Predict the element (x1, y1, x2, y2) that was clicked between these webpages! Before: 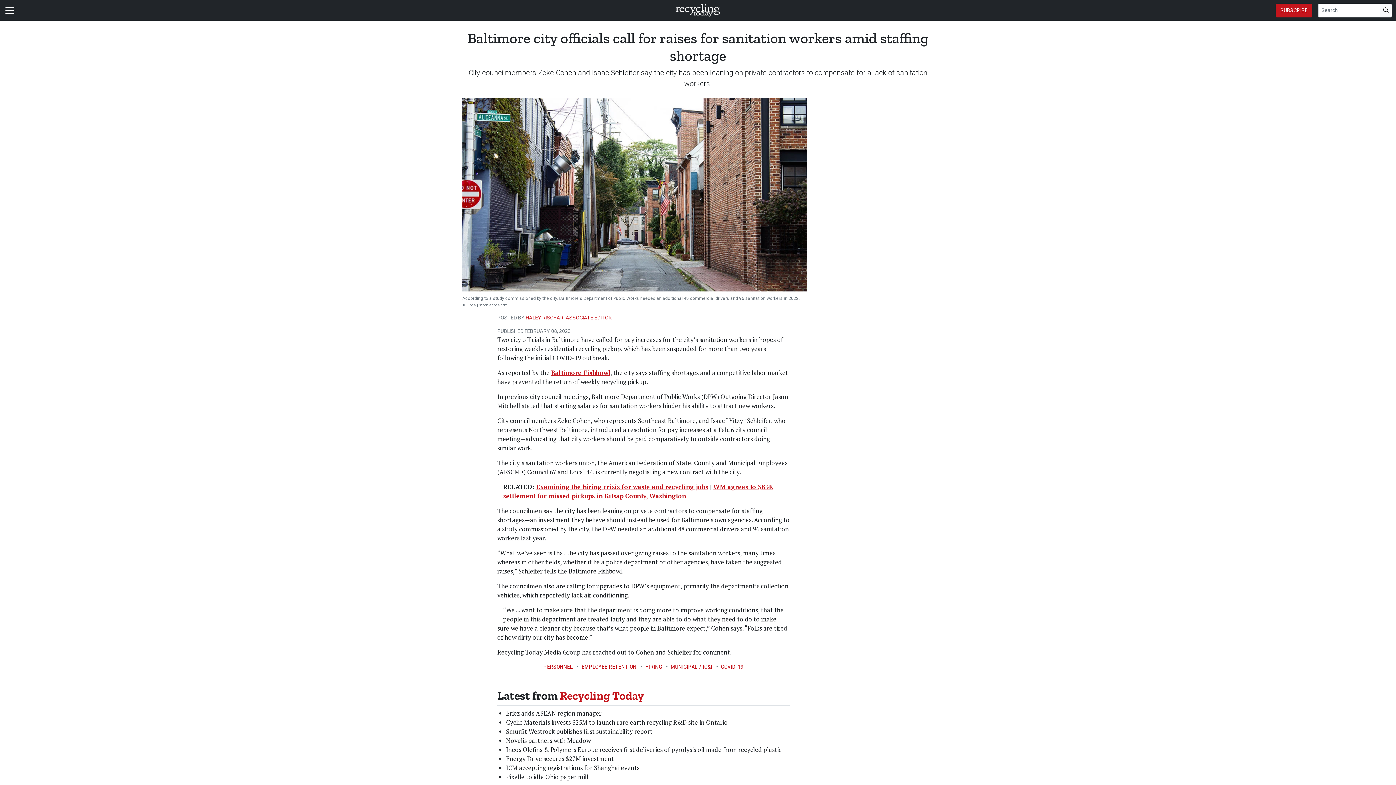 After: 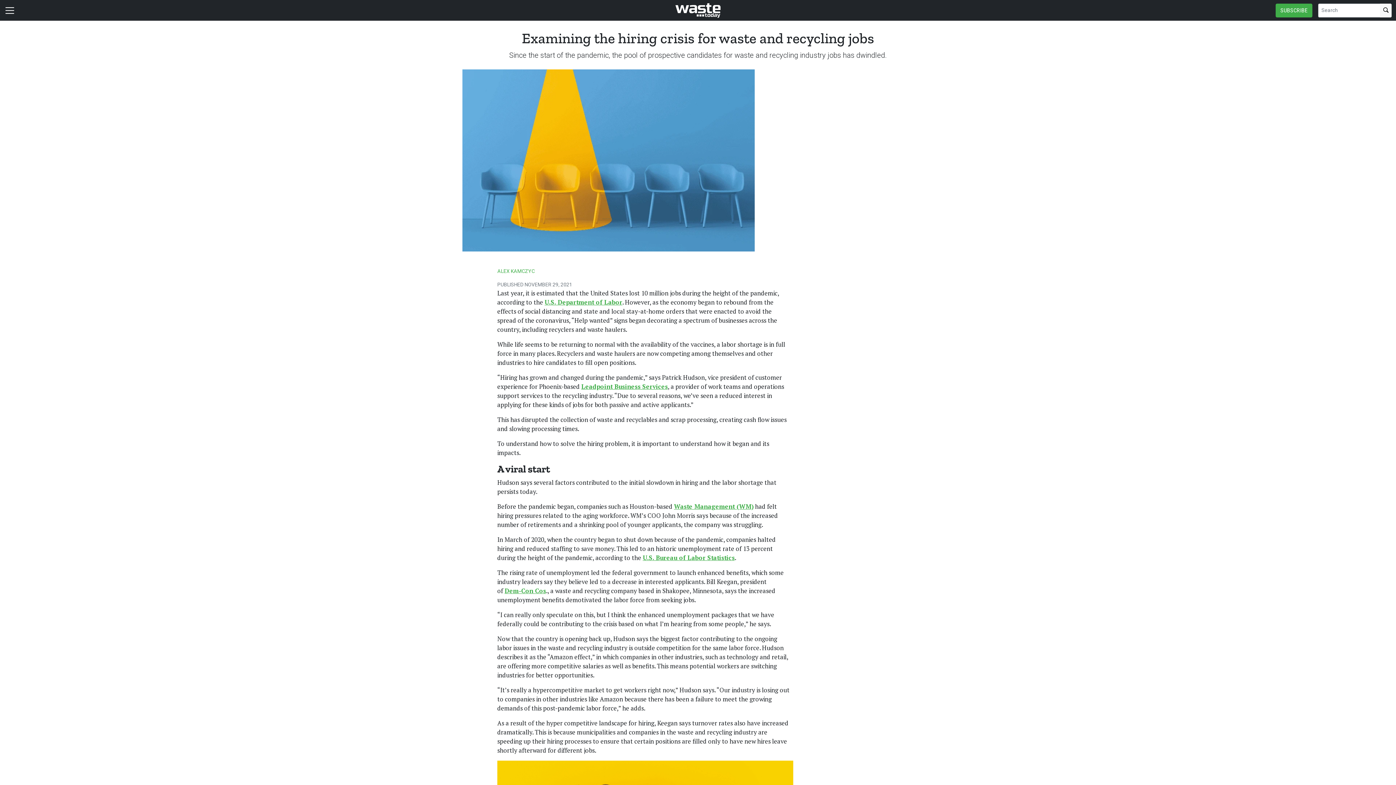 Action: label: Examining the hiring crisis for waste and recycling jobs bbox: (536, 482, 708, 491)